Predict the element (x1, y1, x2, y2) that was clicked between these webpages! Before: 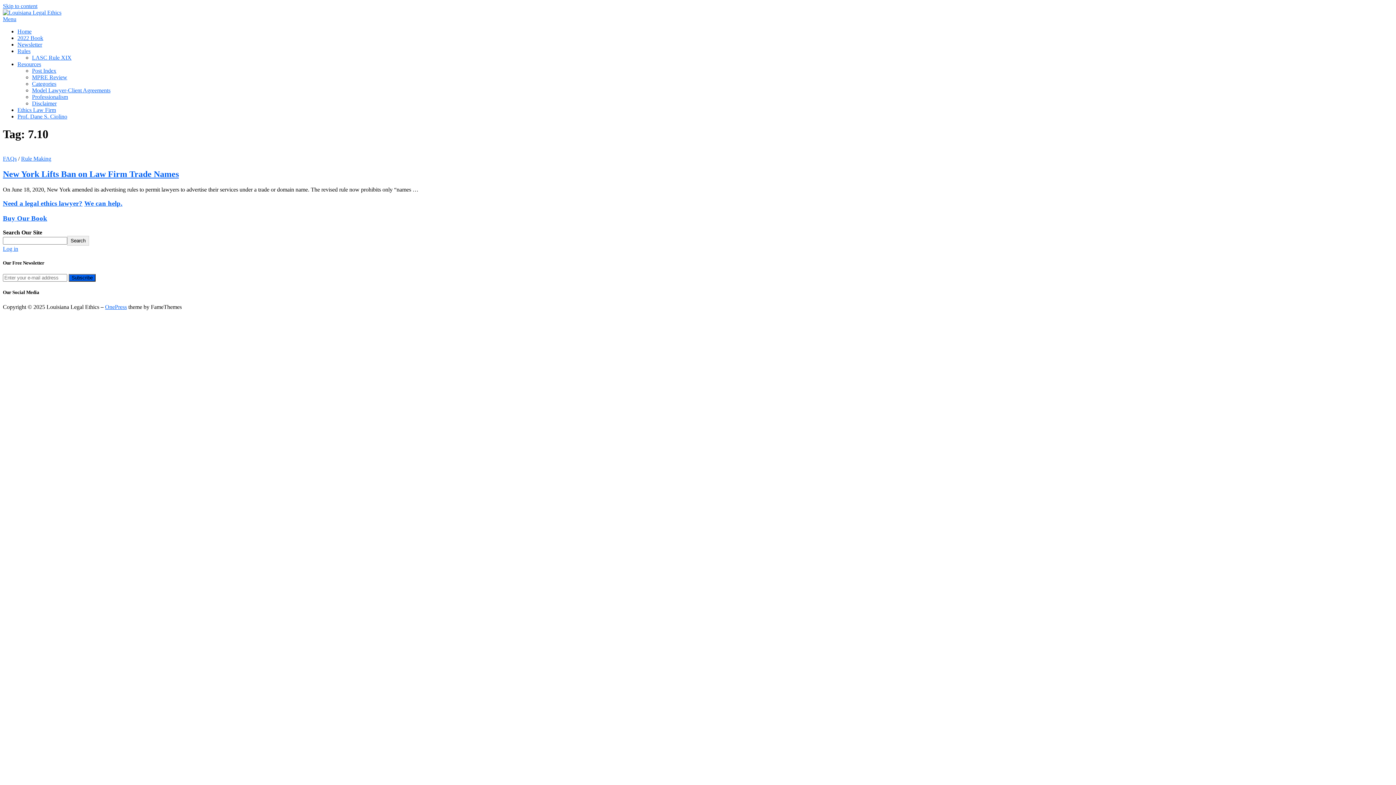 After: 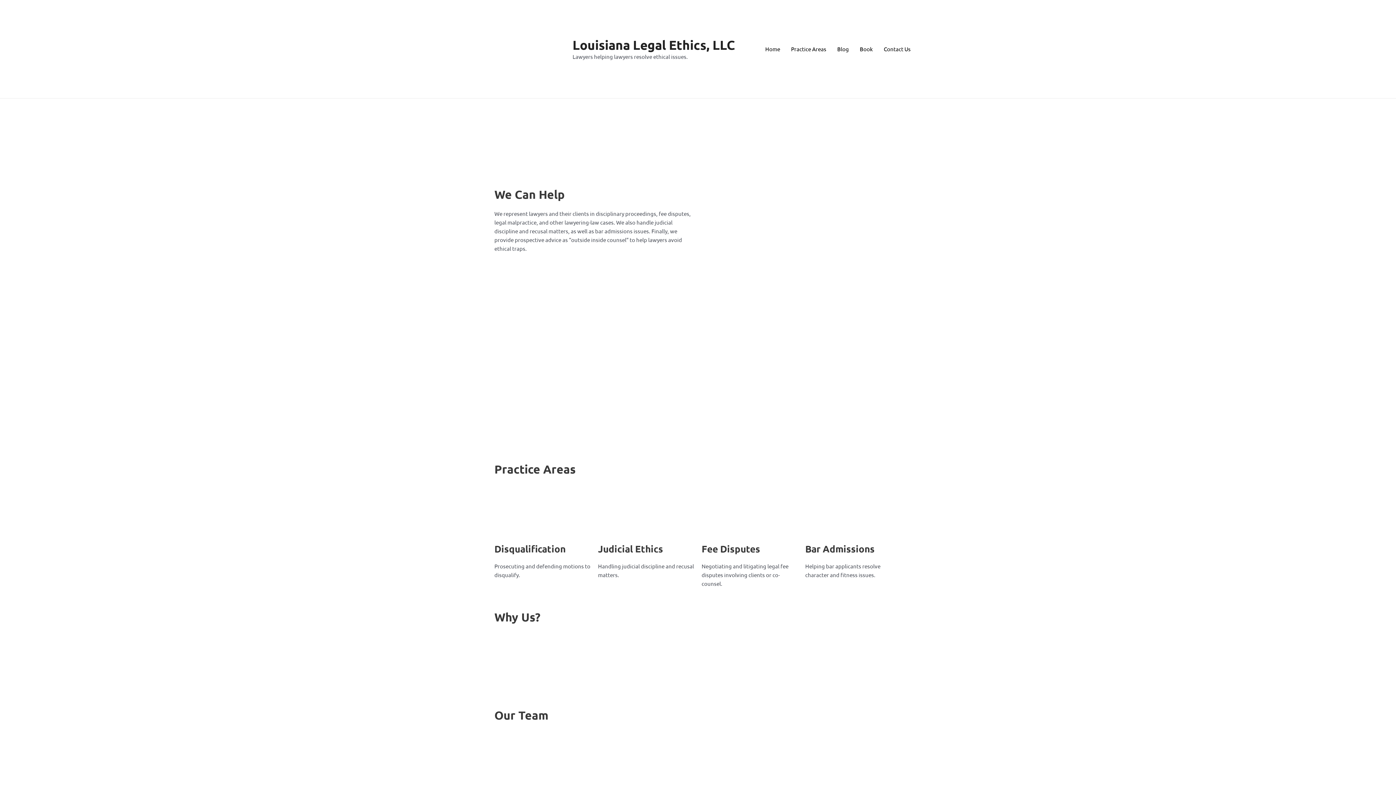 Action: label: Need a legal ethics lawyer? bbox: (2, 199, 82, 207)